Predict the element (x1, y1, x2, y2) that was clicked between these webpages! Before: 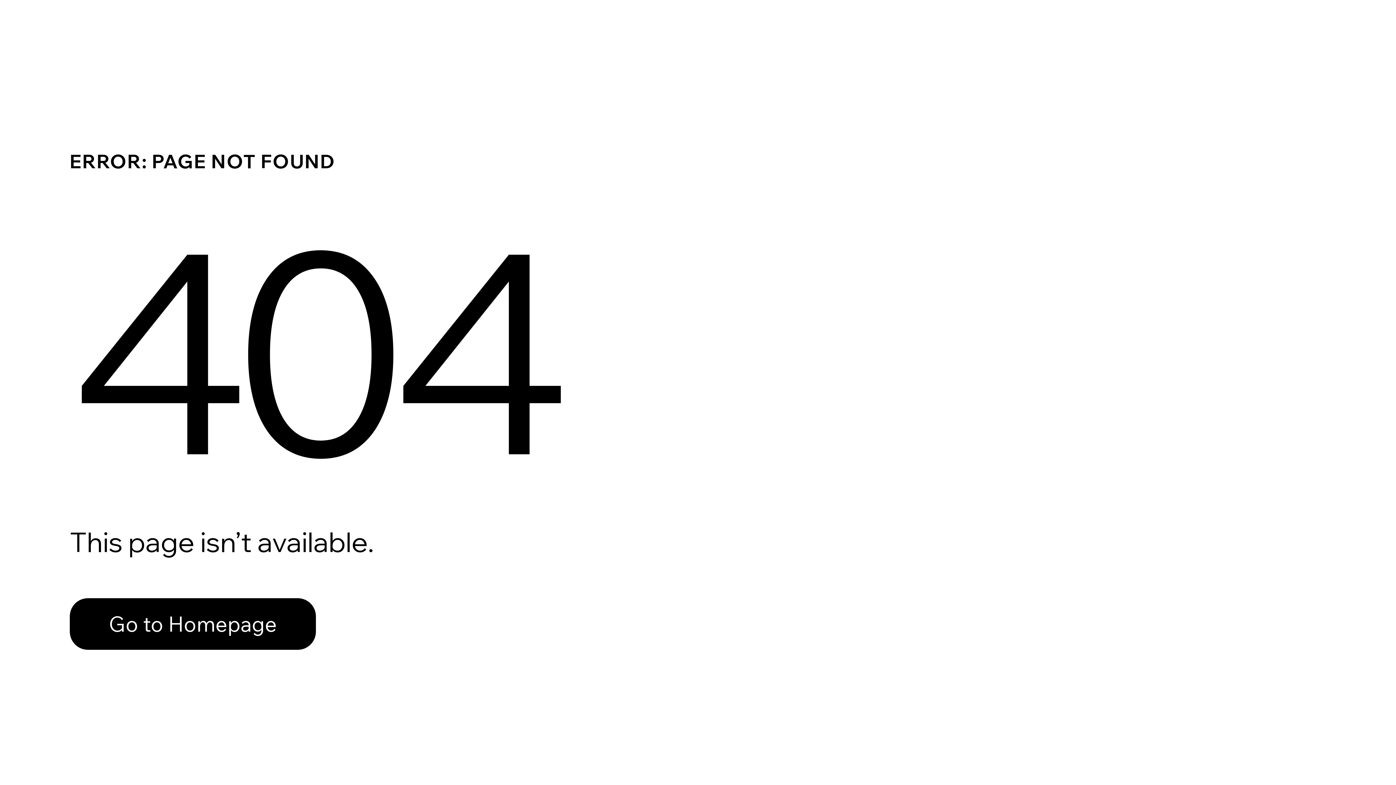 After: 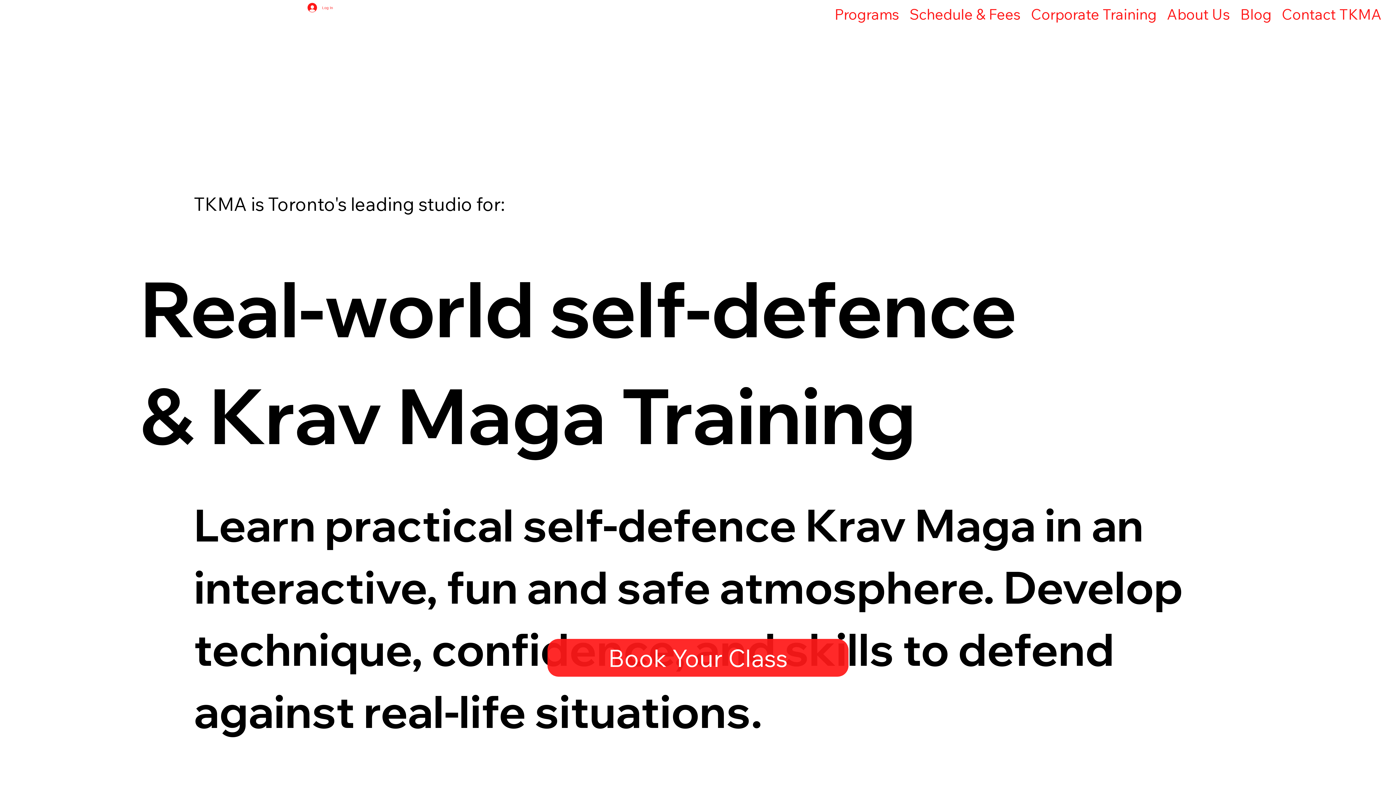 Action: bbox: (69, 582, 768, 659) label: Go to Homepage